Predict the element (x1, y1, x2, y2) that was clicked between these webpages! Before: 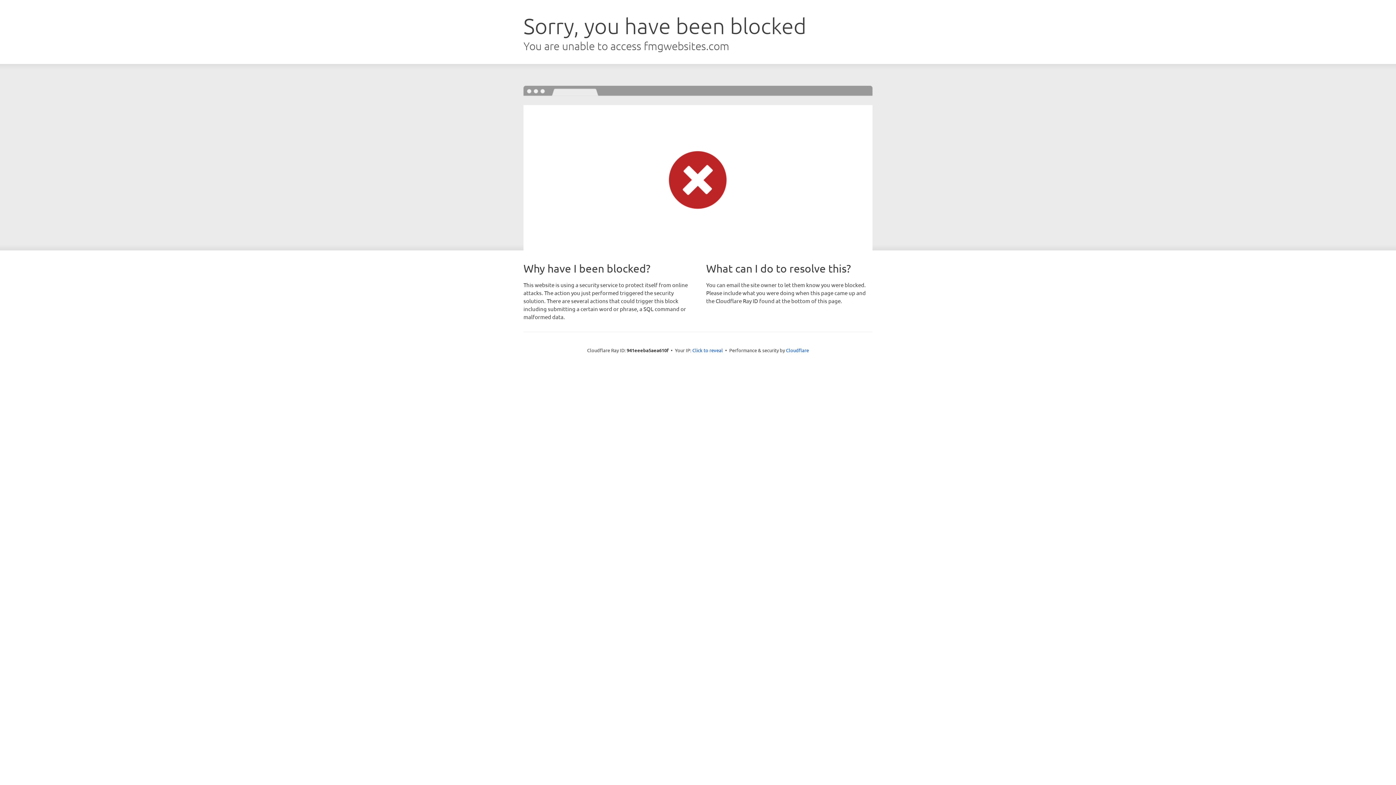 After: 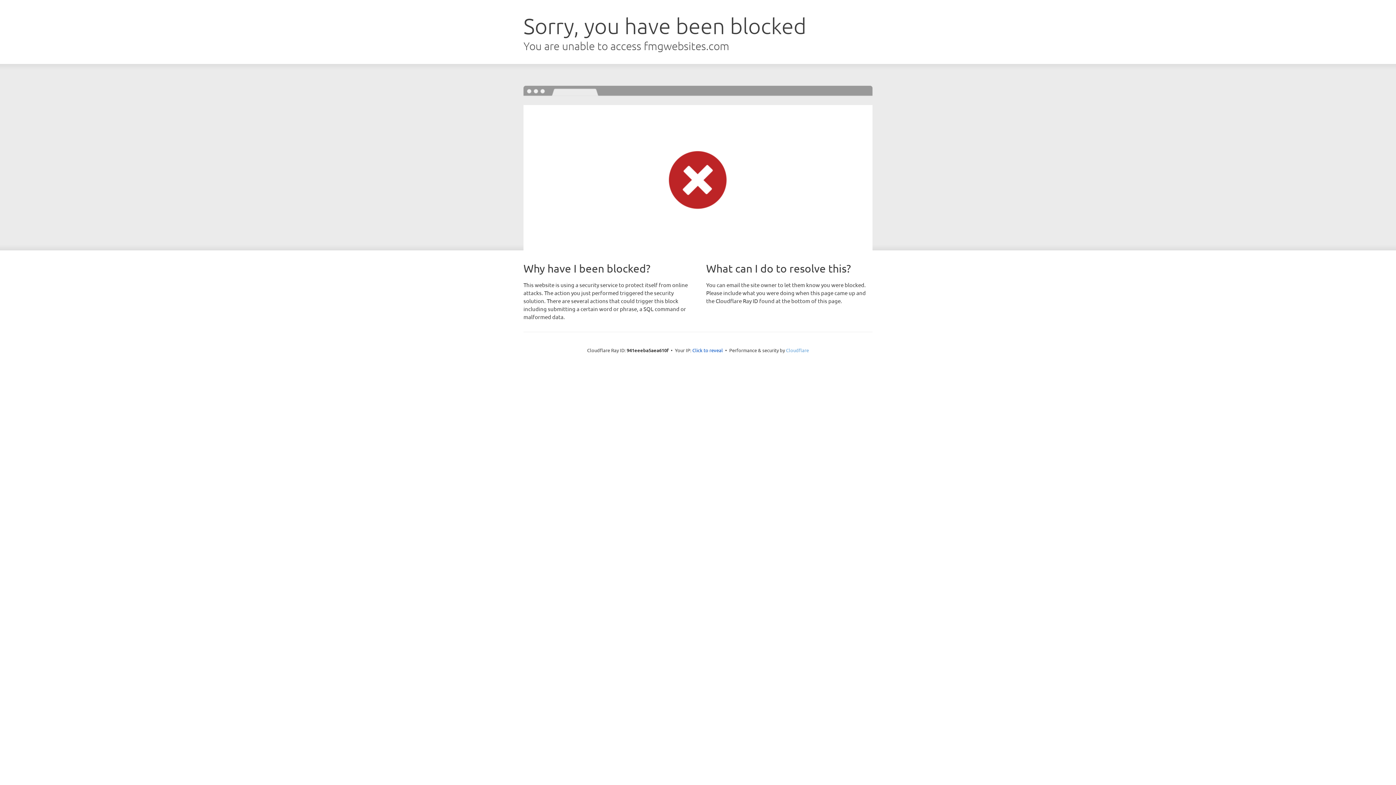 Action: label: Cloudflare bbox: (786, 347, 809, 353)